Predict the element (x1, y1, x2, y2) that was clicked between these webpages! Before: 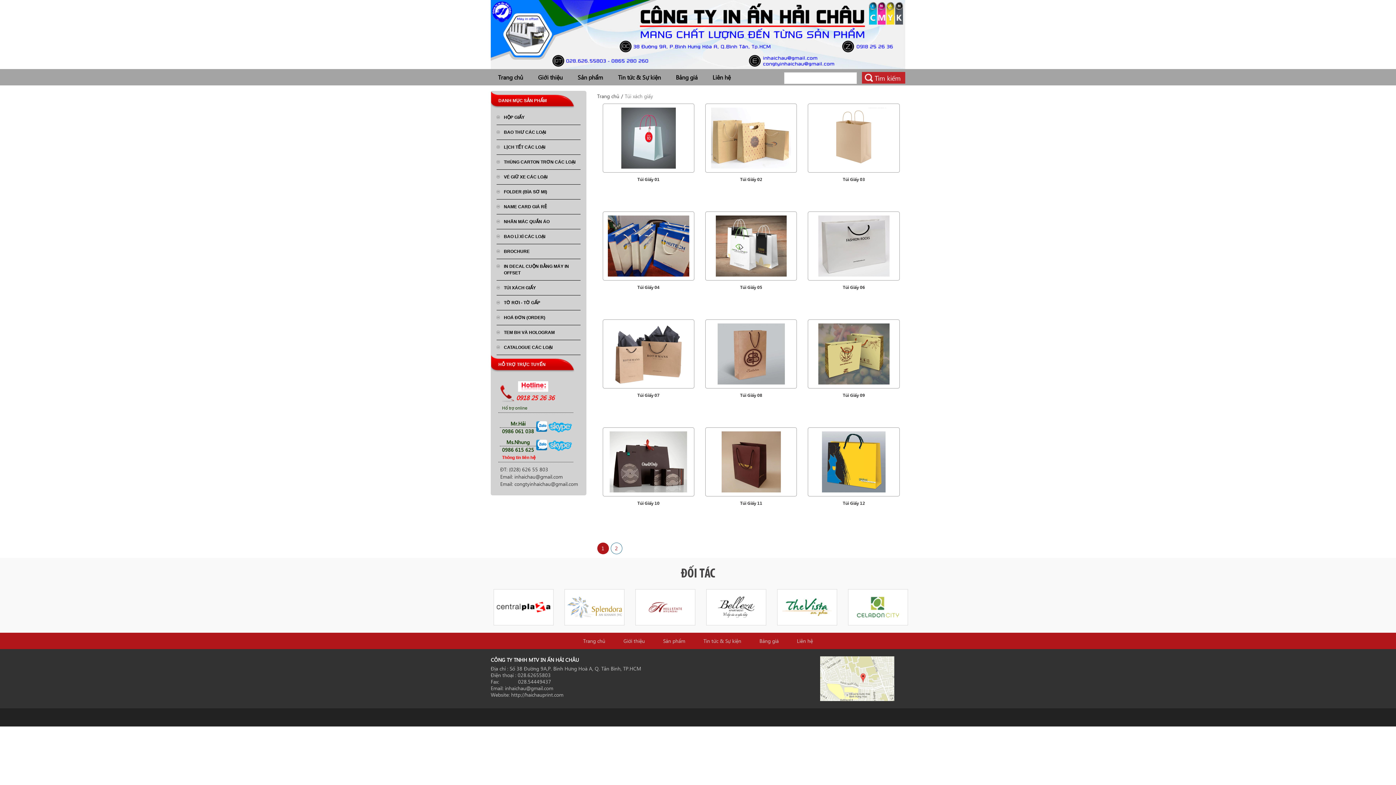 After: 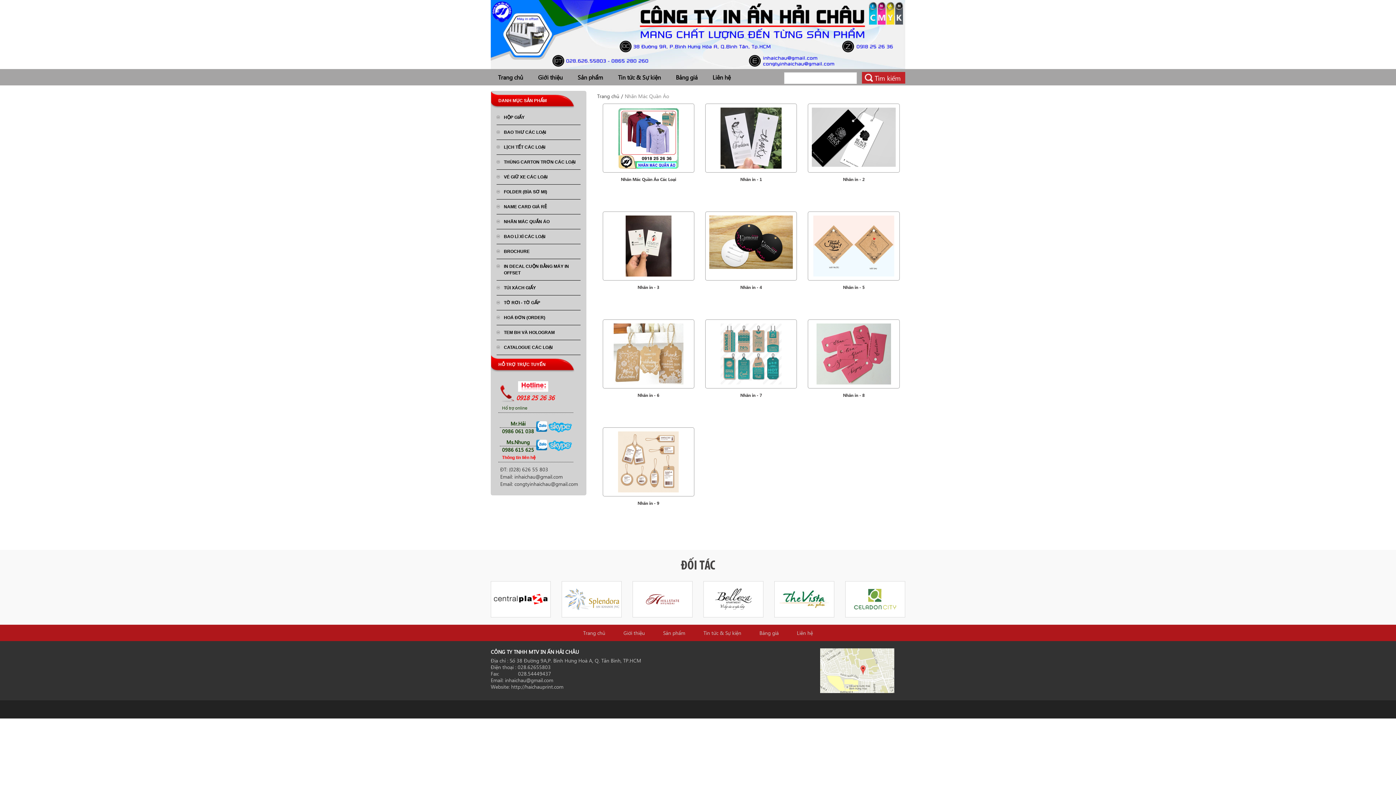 Action: label: NHÃN MÁC QUẦN ÁO bbox: (496, 214, 580, 229)